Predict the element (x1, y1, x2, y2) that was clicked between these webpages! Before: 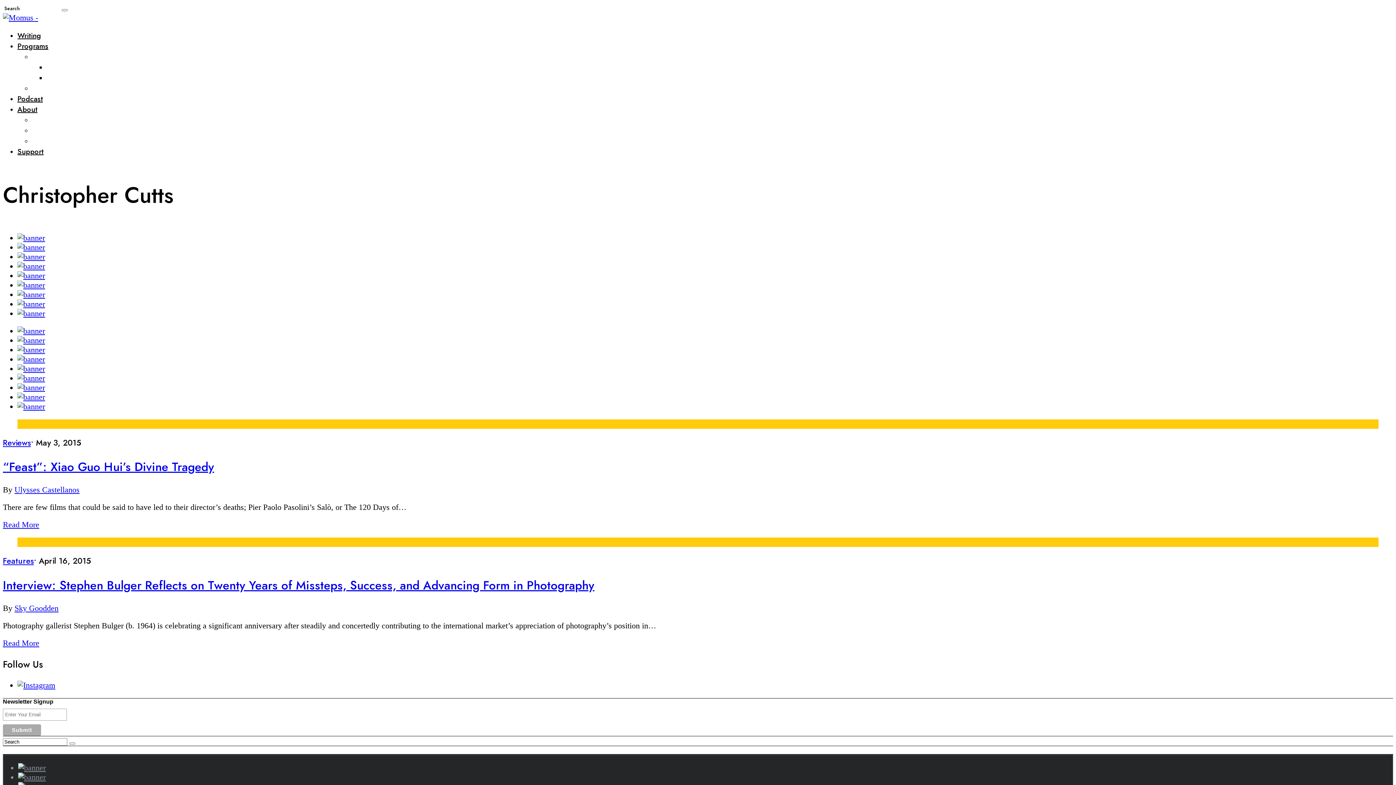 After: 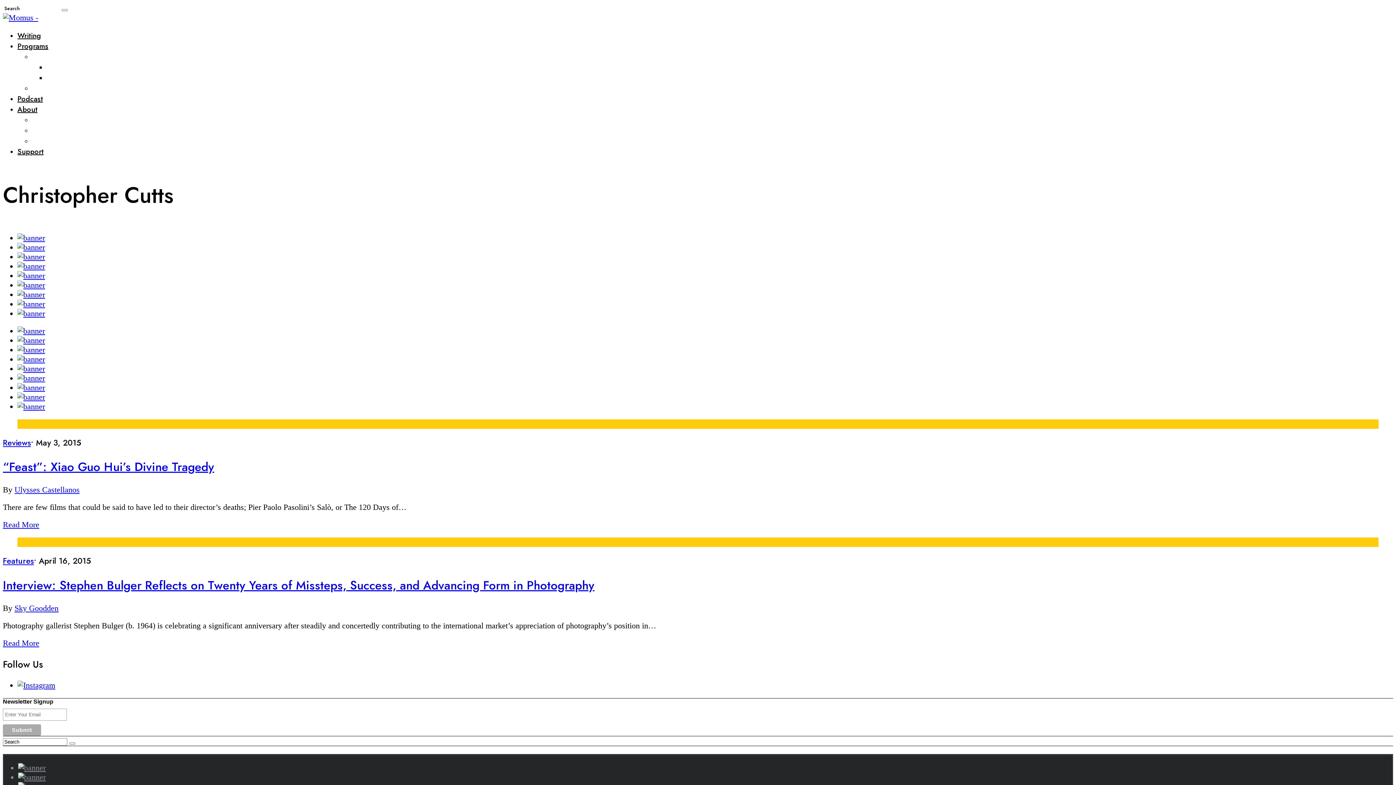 Action: bbox: (17, 373, 45, 382)